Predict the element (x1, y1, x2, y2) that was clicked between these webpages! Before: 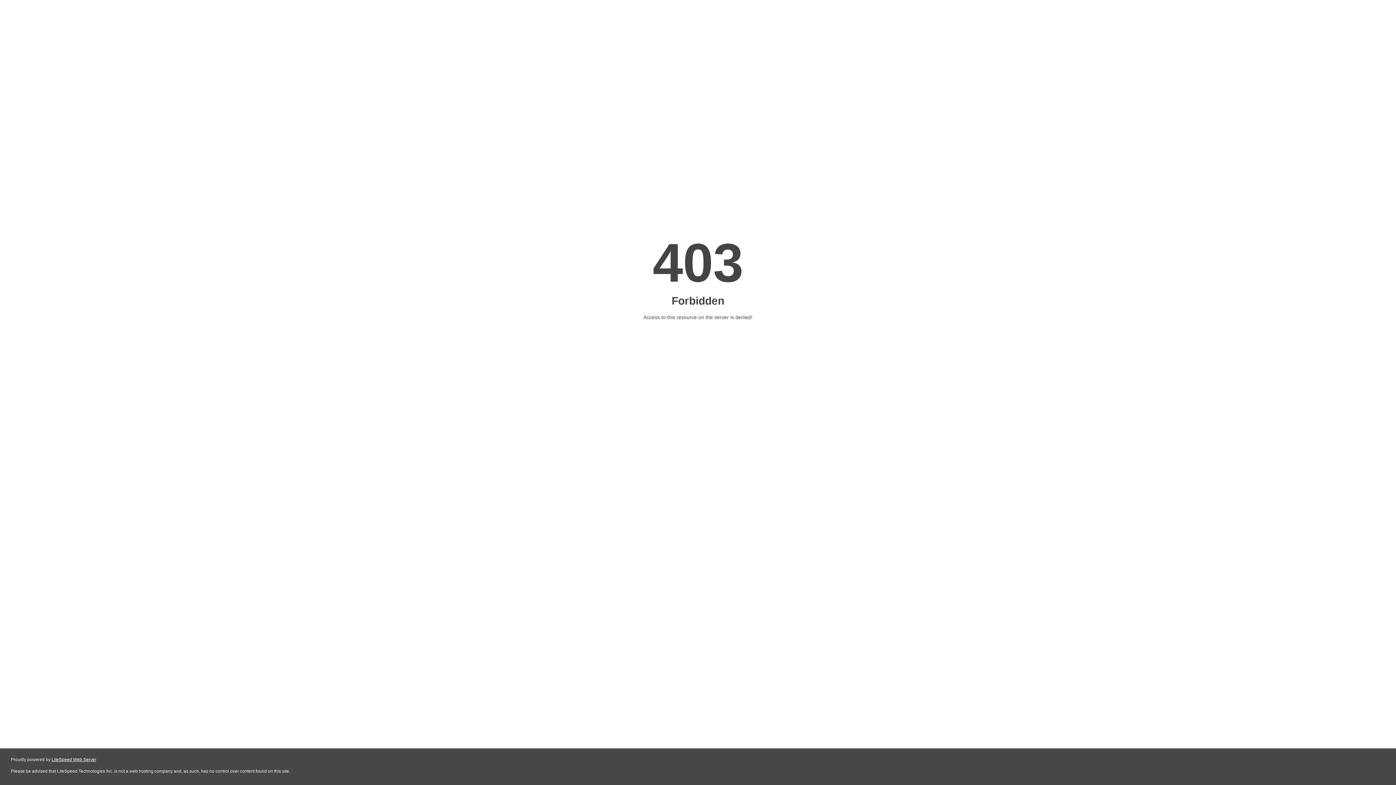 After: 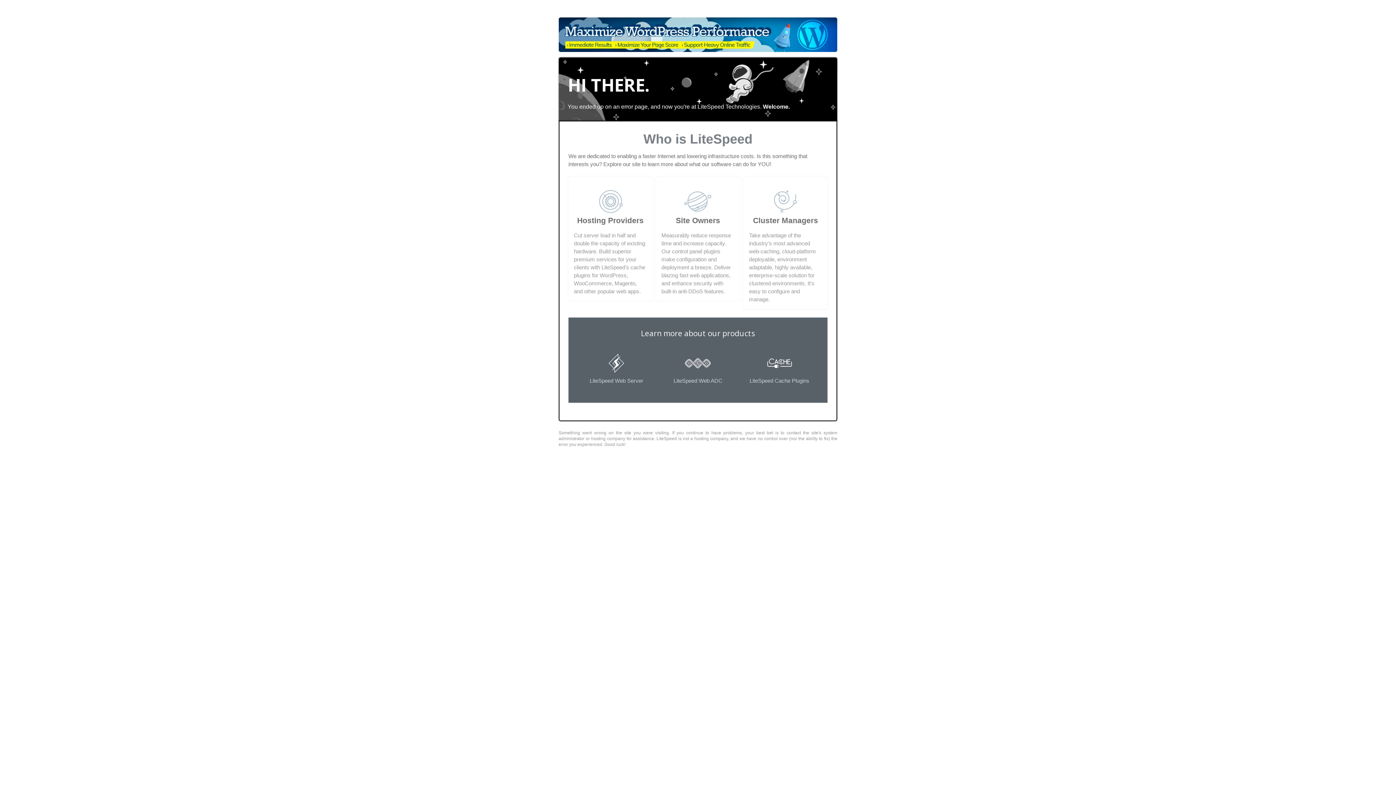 Action: label: LiteSpeed Web Server bbox: (51, 757, 96, 762)